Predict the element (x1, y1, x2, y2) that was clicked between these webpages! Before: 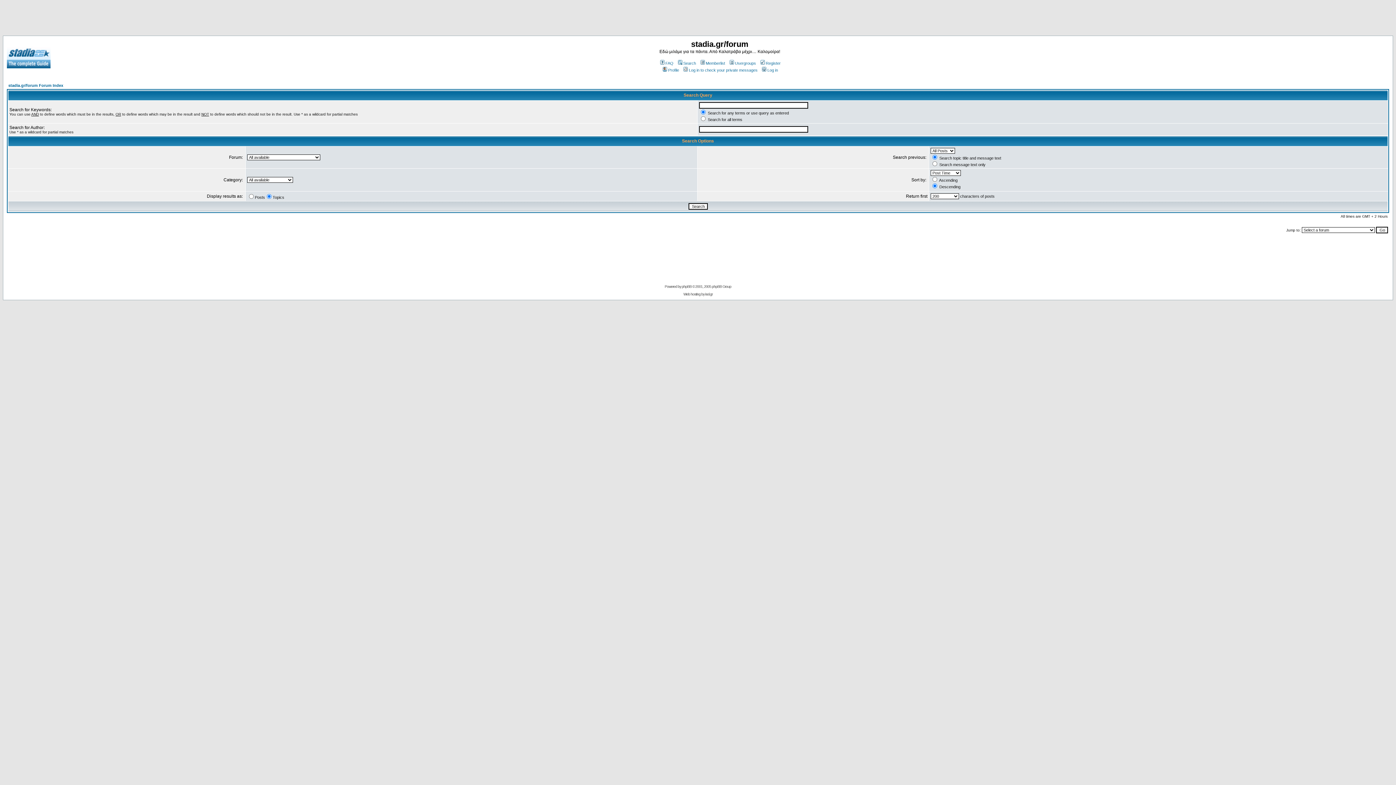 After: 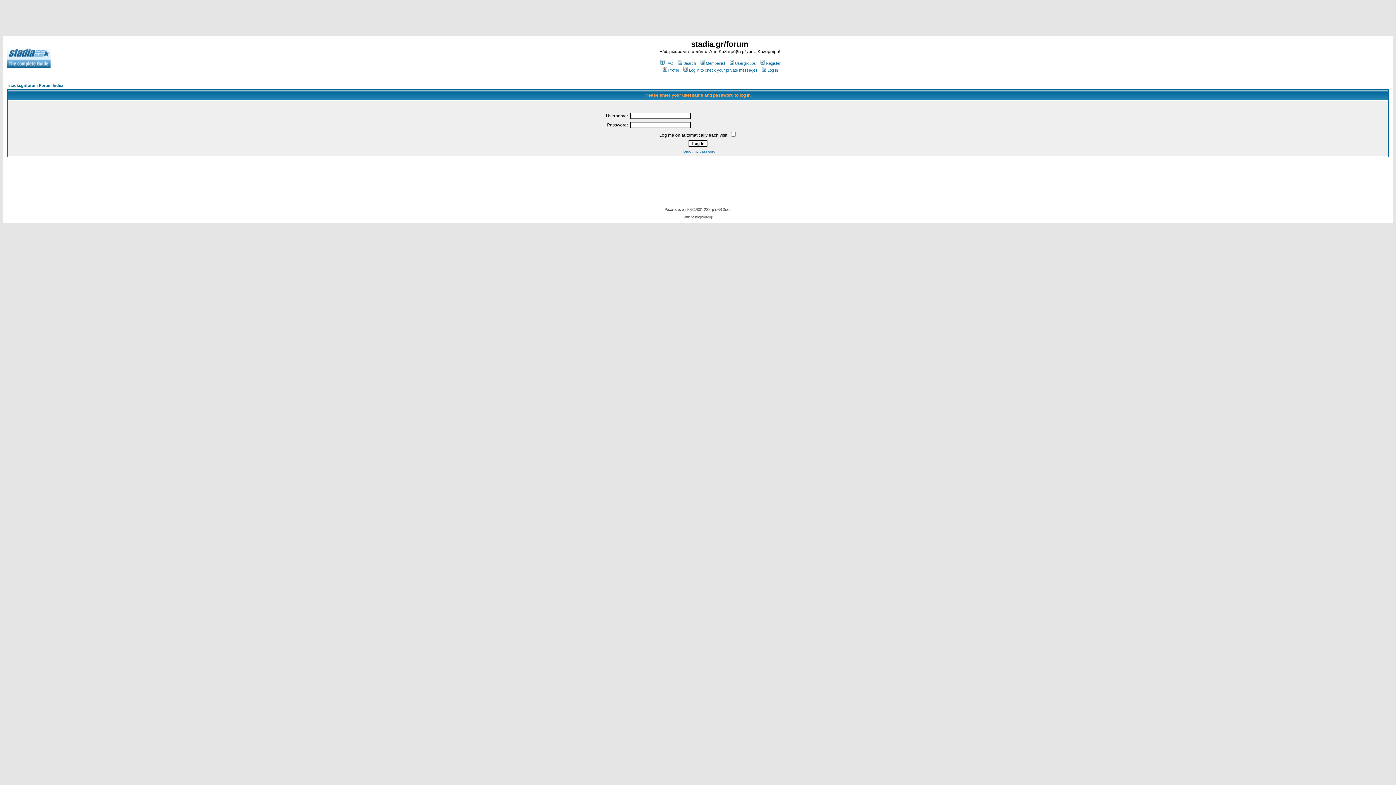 Action: bbox: (761, 68, 778, 72) label: Log in